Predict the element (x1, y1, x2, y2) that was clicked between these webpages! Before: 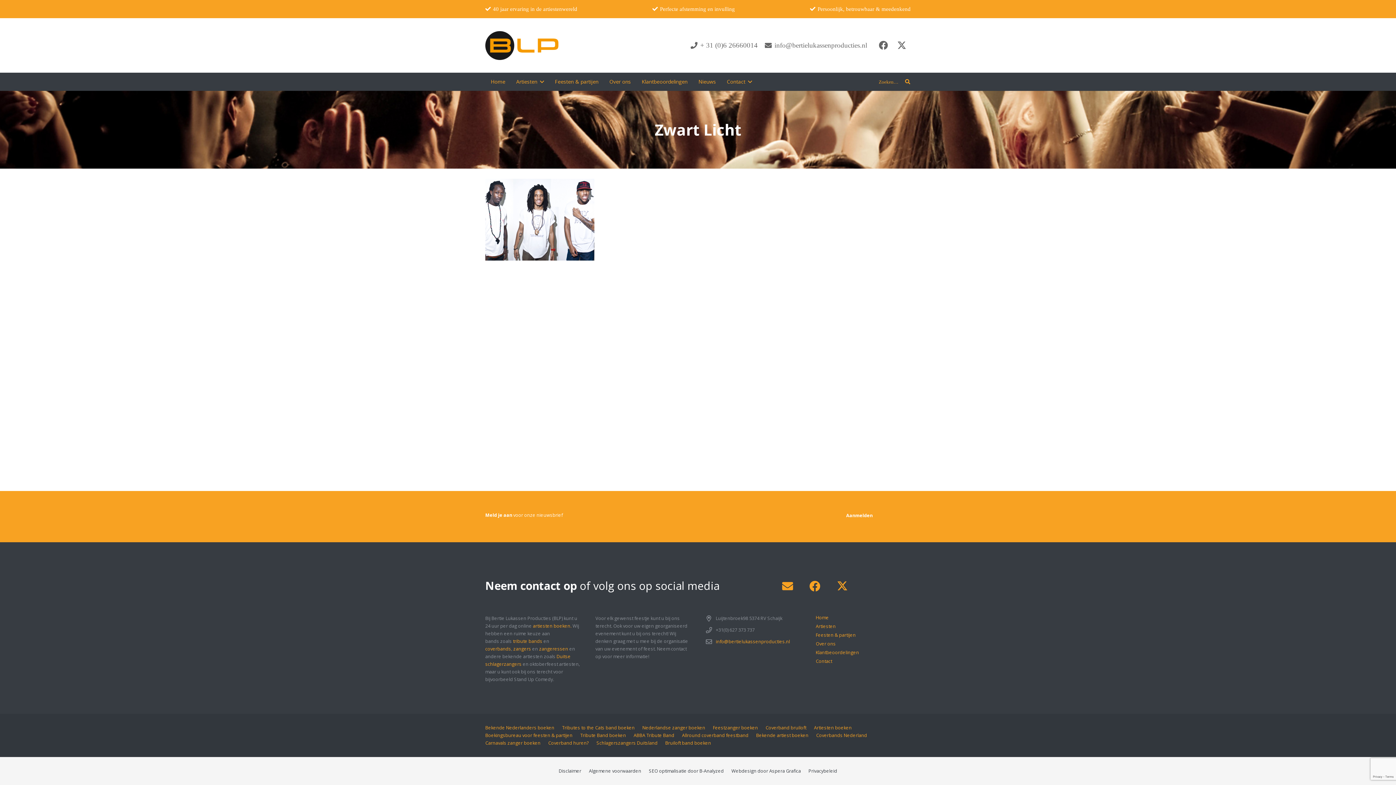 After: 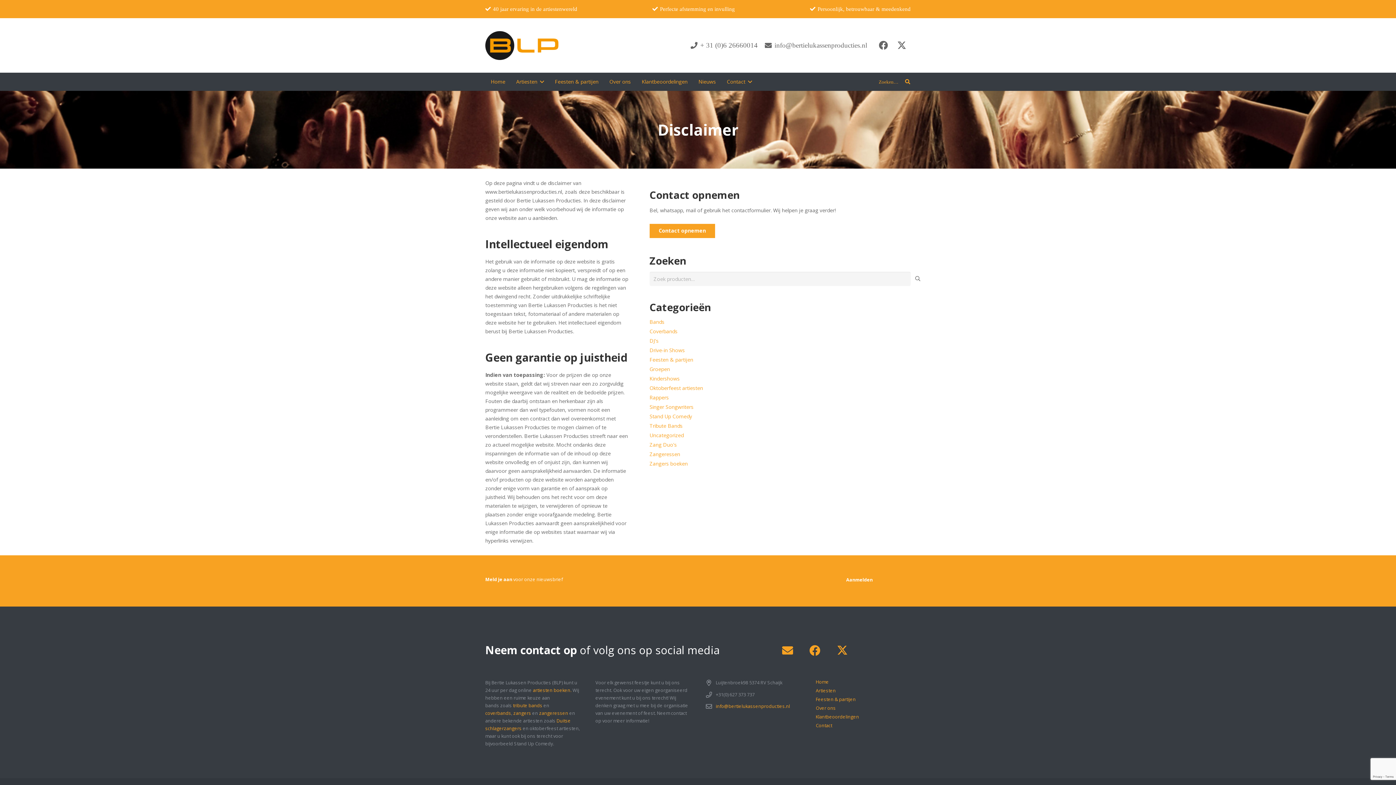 Action: label: Disclaimer bbox: (558, 768, 581, 774)